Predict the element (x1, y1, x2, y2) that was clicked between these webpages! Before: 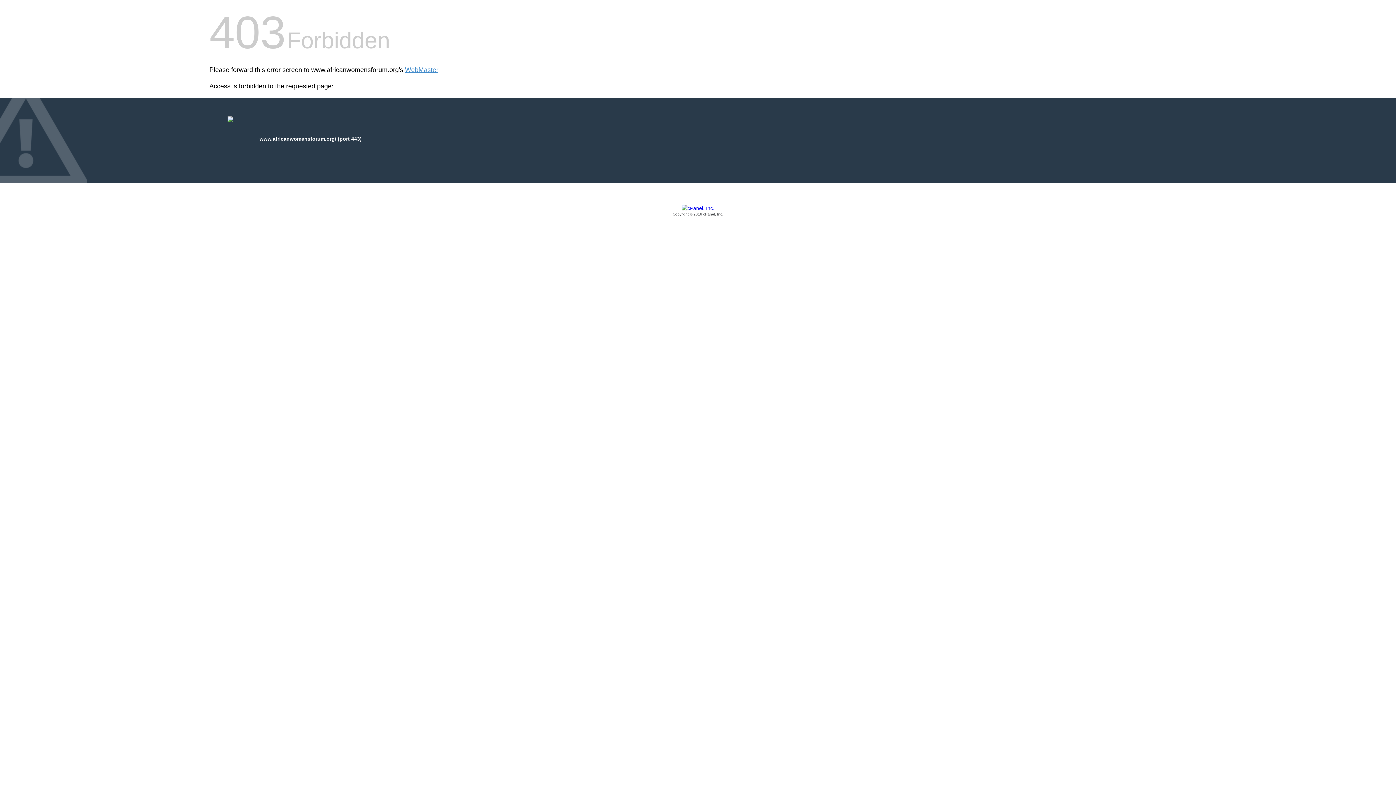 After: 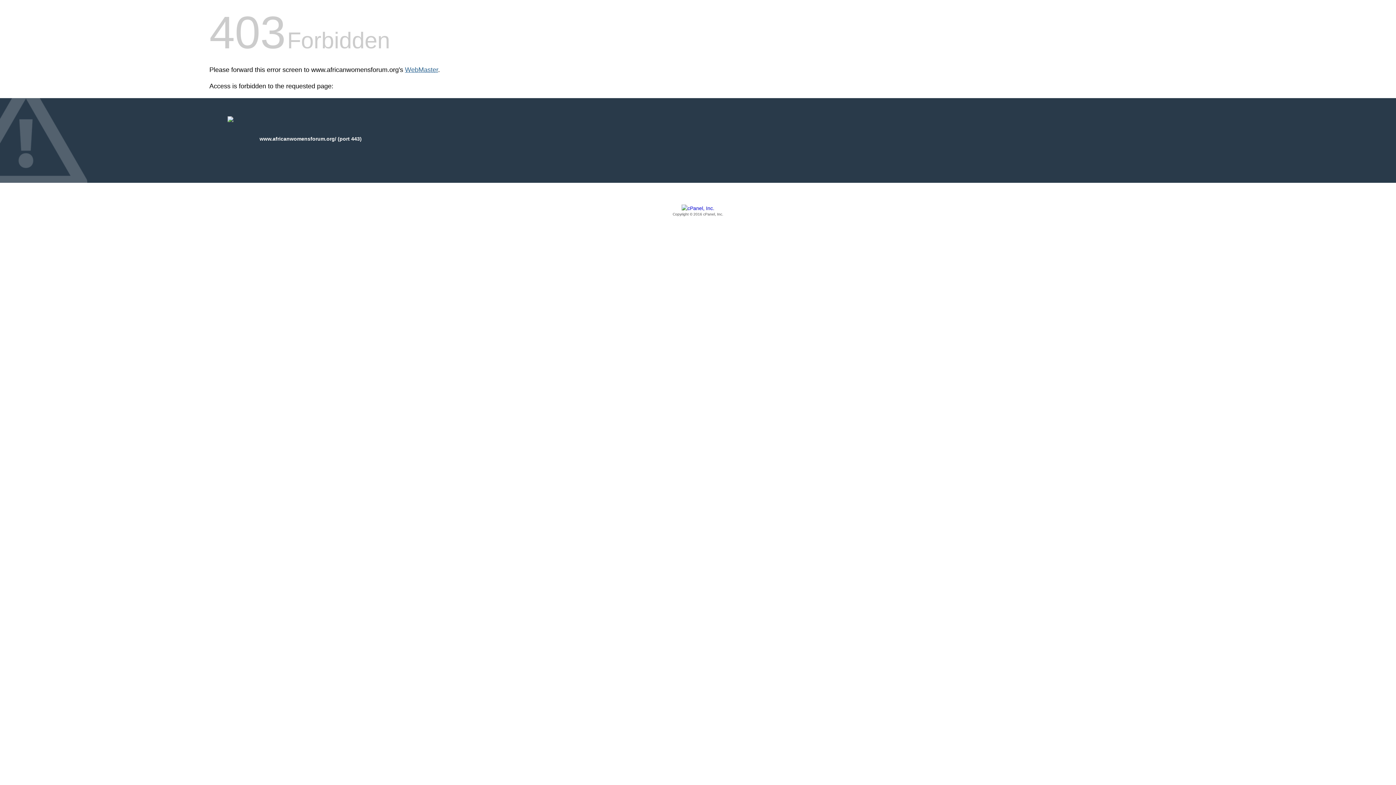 Action: bbox: (405, 66, 438, 73) label: WebMaster